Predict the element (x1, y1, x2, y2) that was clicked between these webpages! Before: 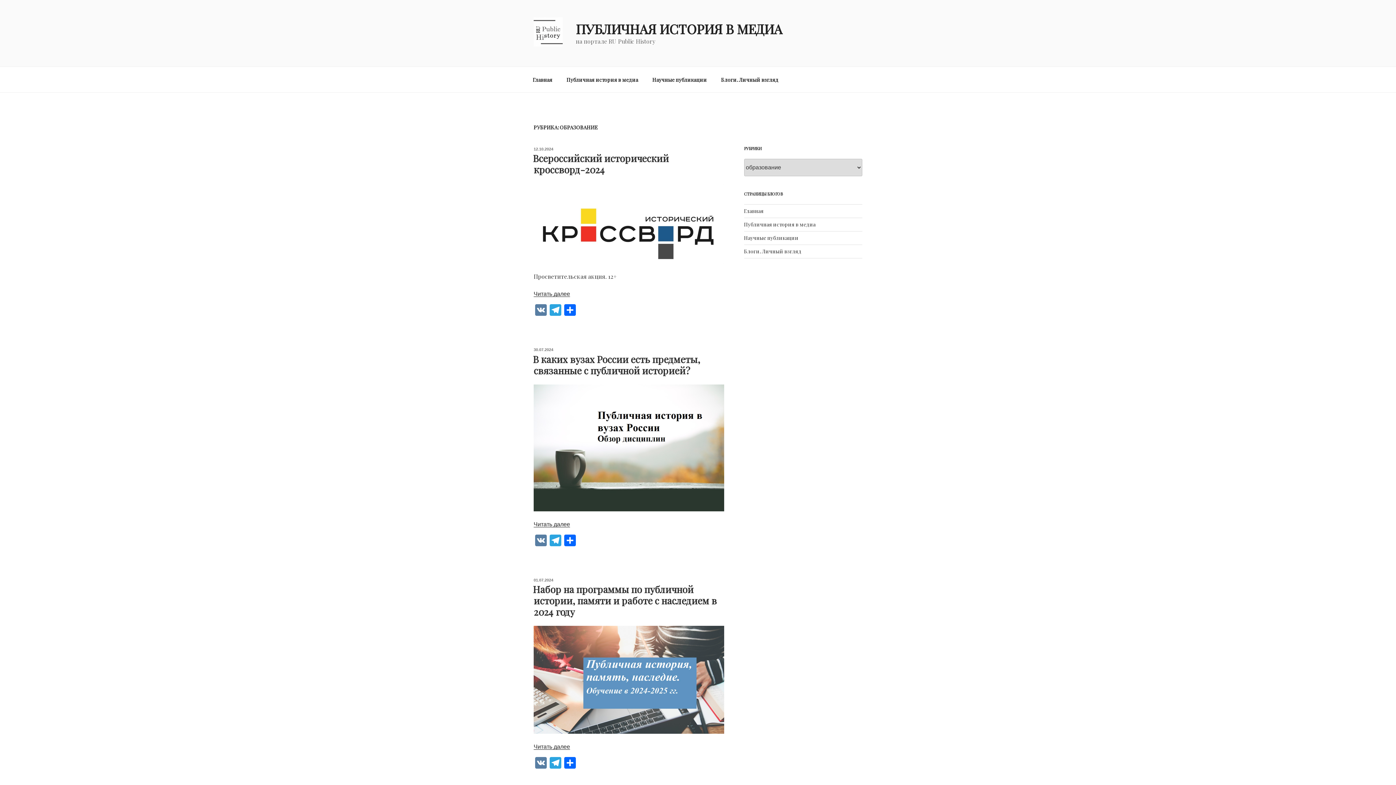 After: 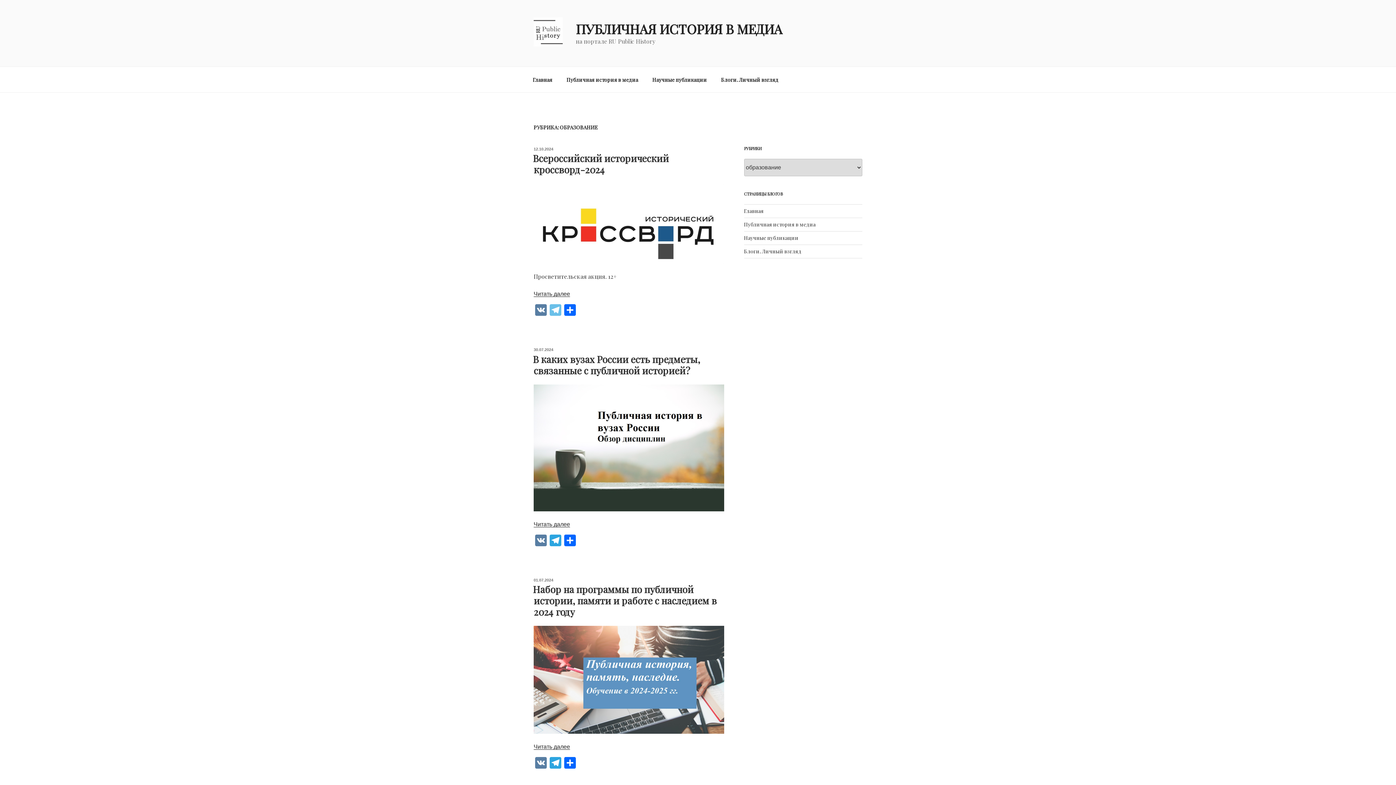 Action: label: Telegram bbox: (548, 304, 562, 317)